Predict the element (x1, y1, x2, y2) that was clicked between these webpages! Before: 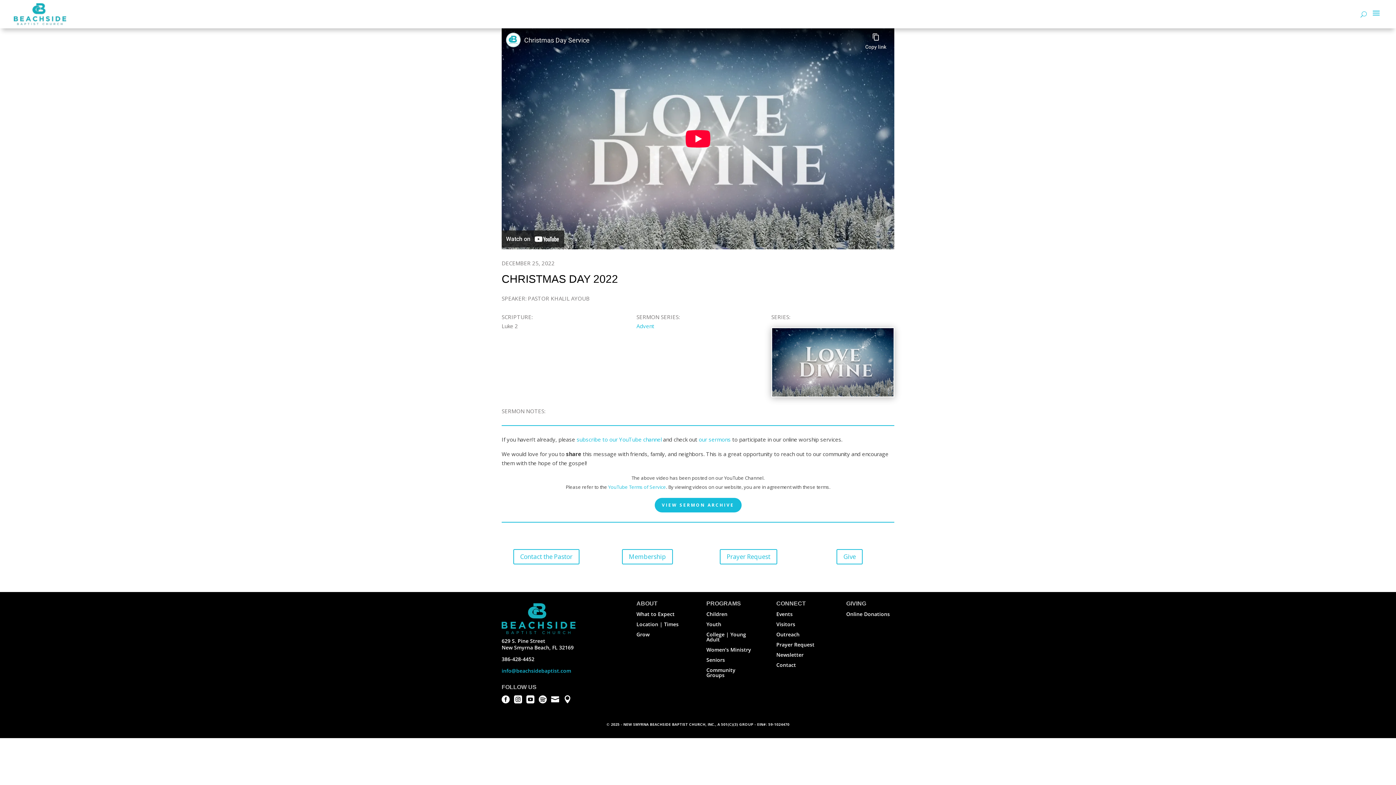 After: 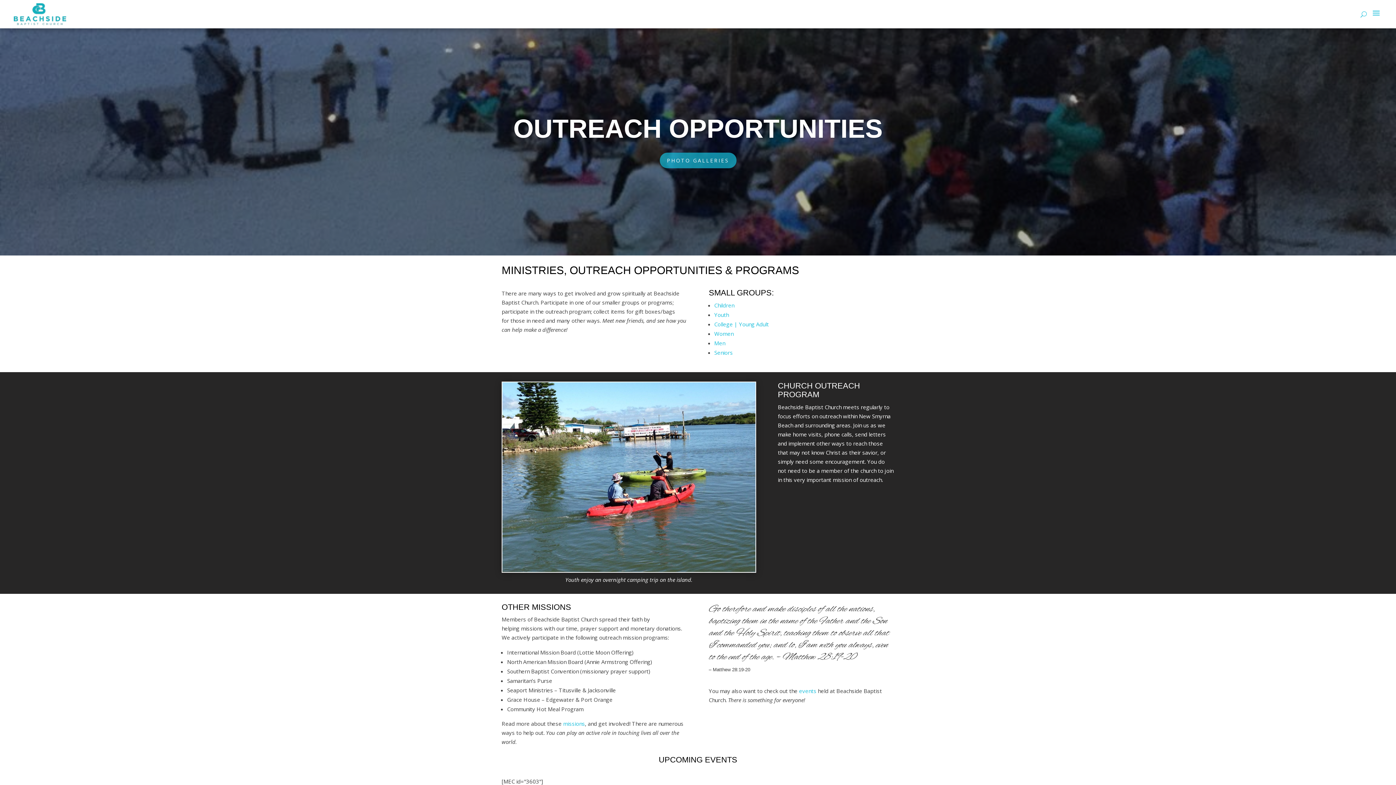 Action: label: Outreach bbox: (776, 631, 799, 638)